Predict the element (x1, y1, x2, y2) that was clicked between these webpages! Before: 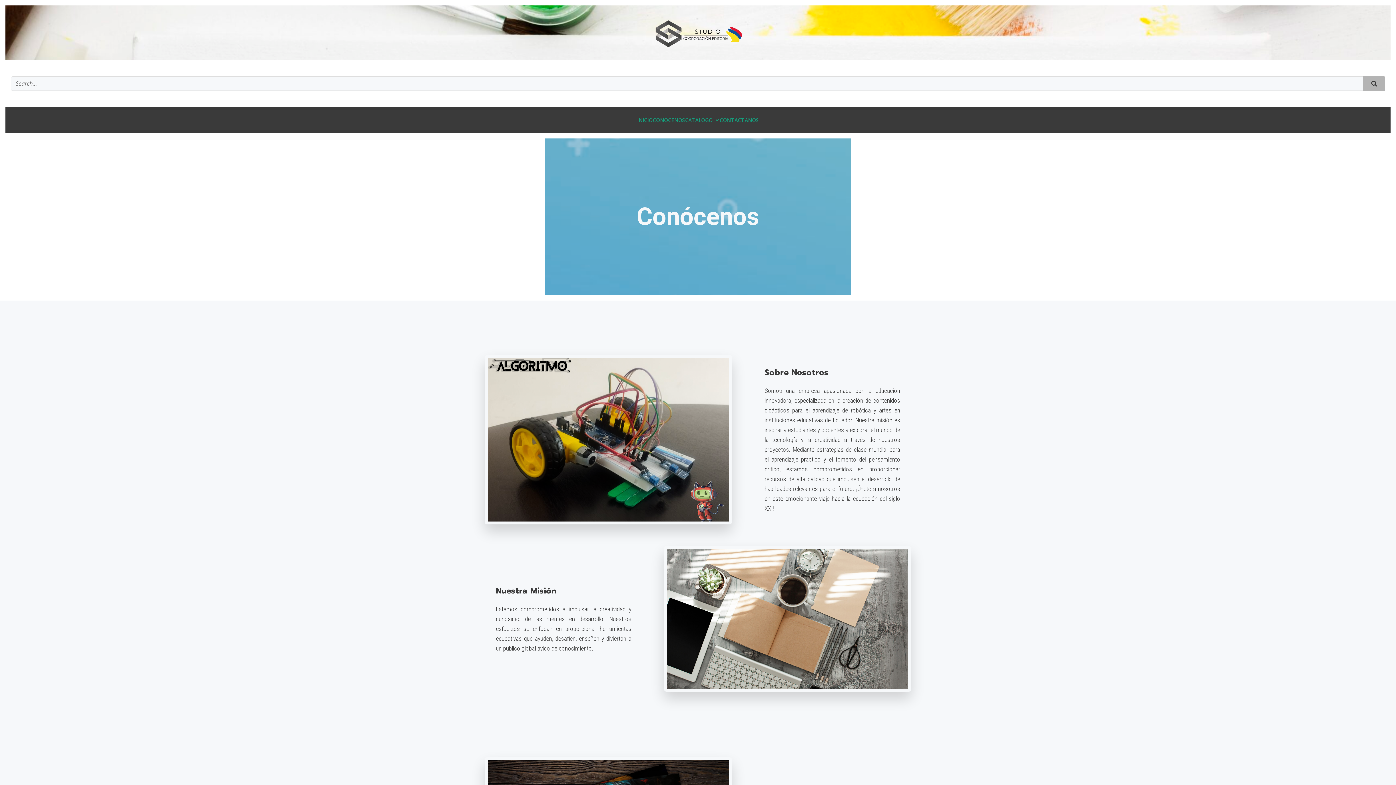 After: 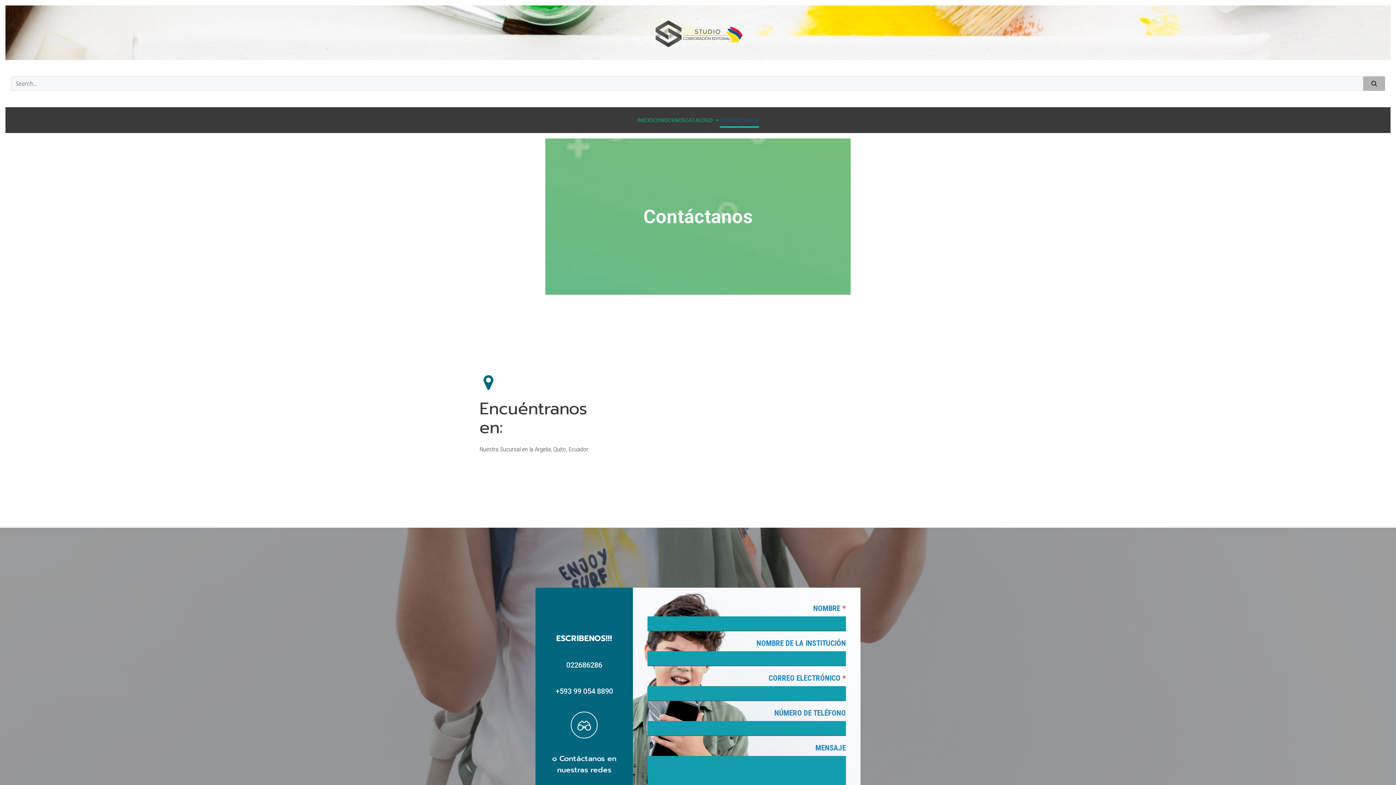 Action: bbox: (719, 112, 759, 127) label: CONTACTANOS